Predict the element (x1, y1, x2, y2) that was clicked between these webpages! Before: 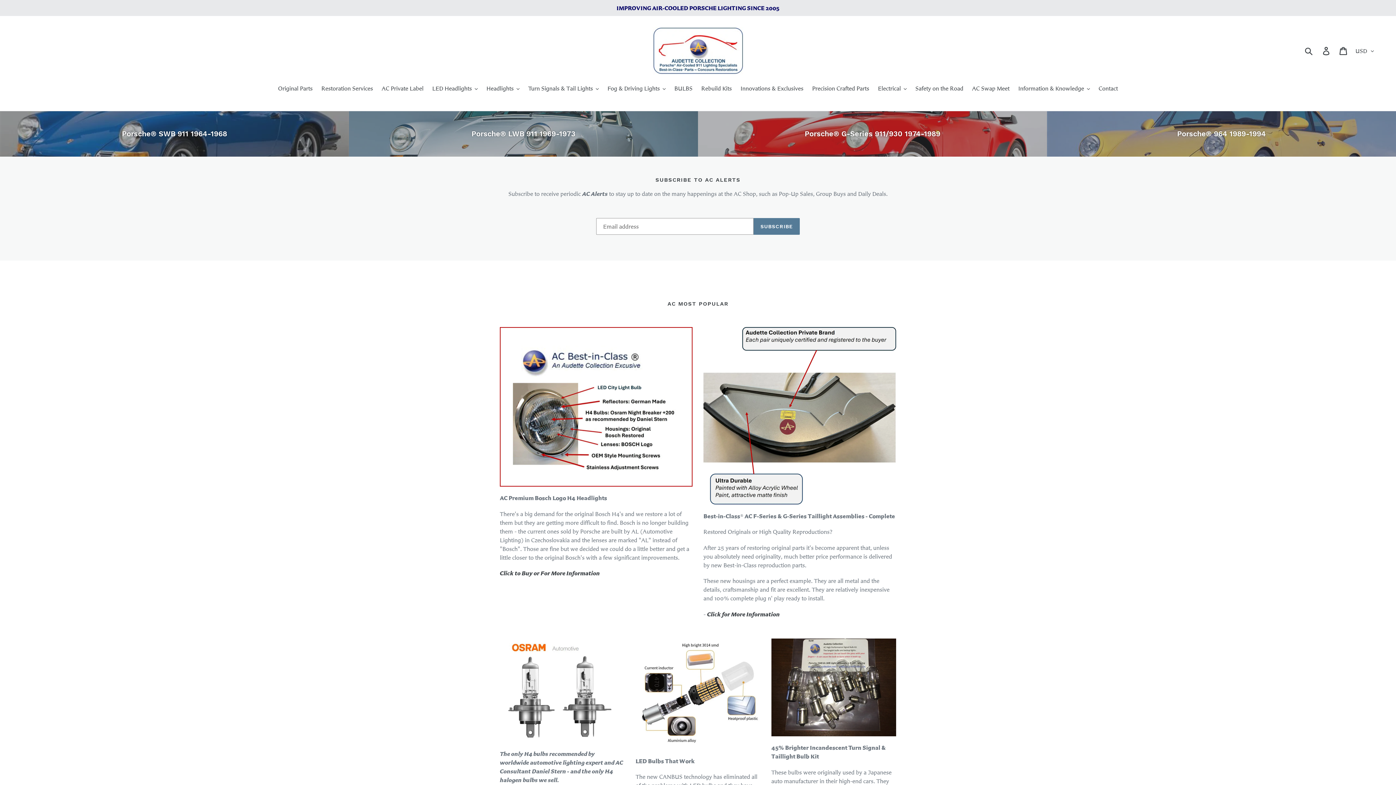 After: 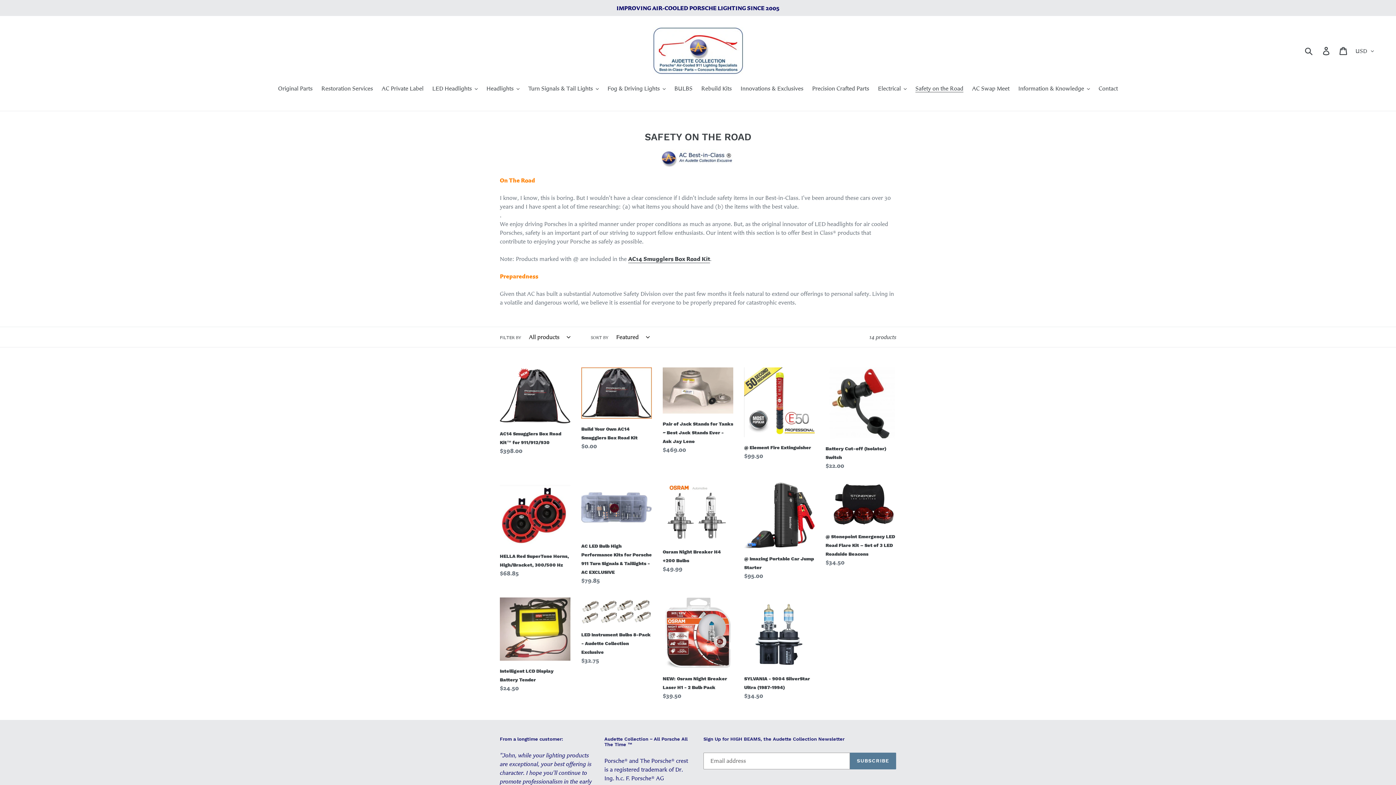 Action: label: Safety on the Road bbox: (912, 83, 967, 93)